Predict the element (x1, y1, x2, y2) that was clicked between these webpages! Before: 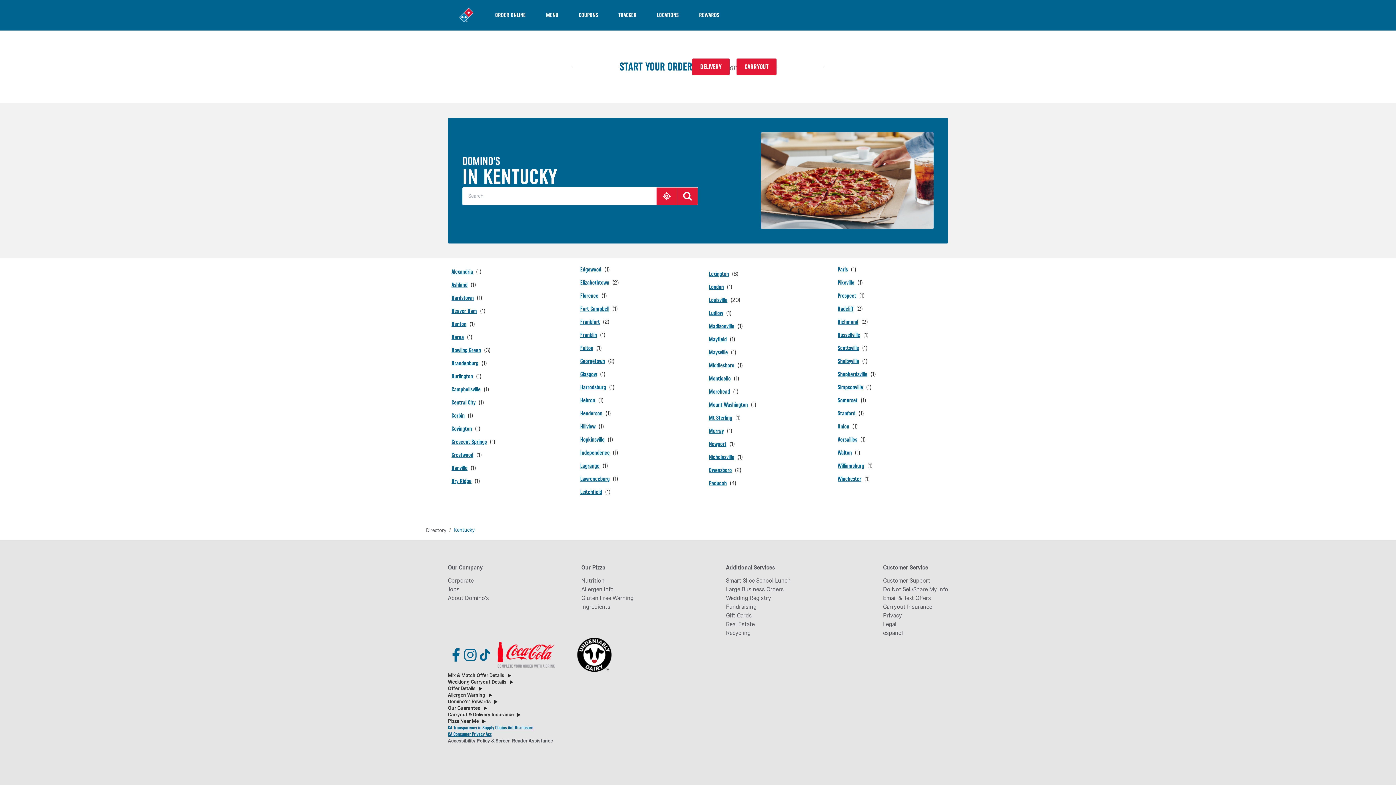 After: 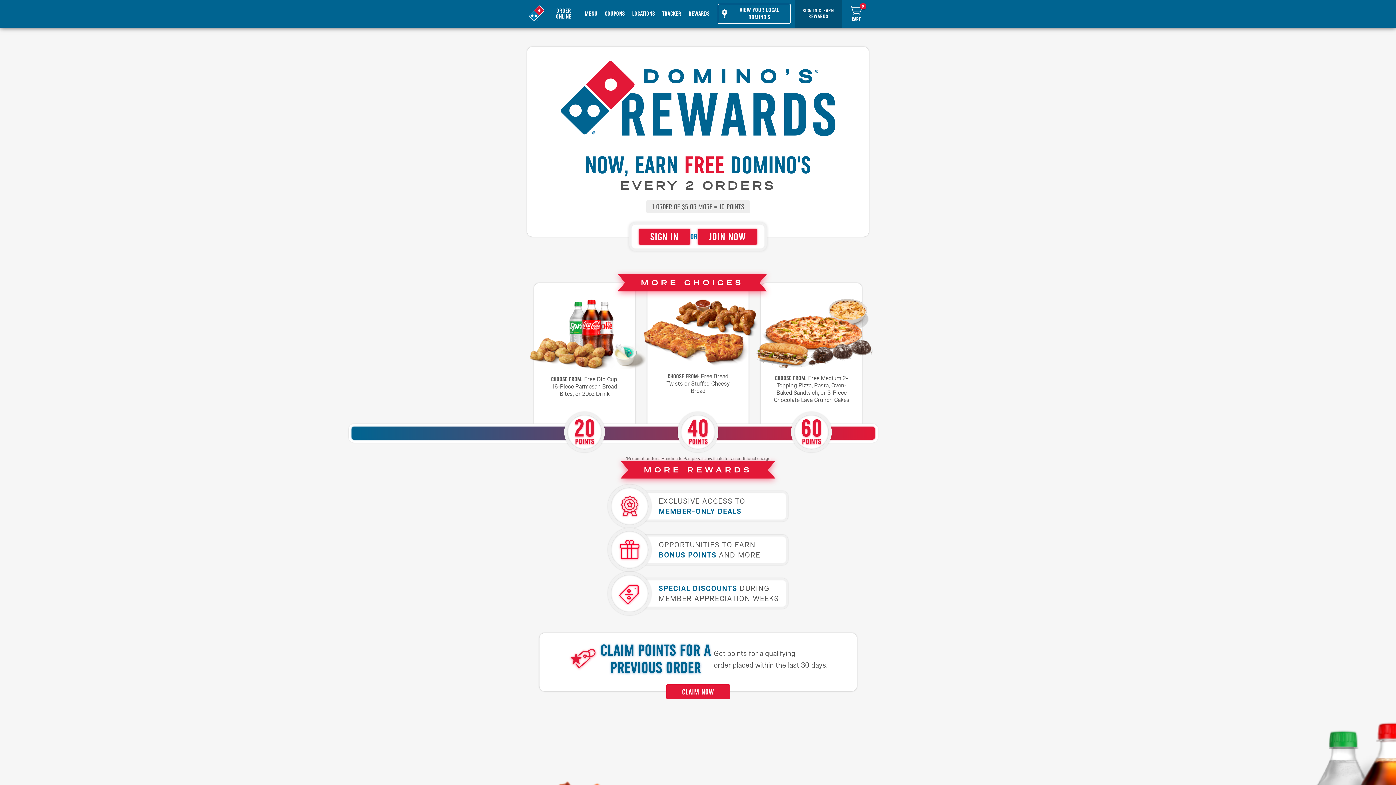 Action: bbox: (689, 0, 729, 30) label: REWARDS